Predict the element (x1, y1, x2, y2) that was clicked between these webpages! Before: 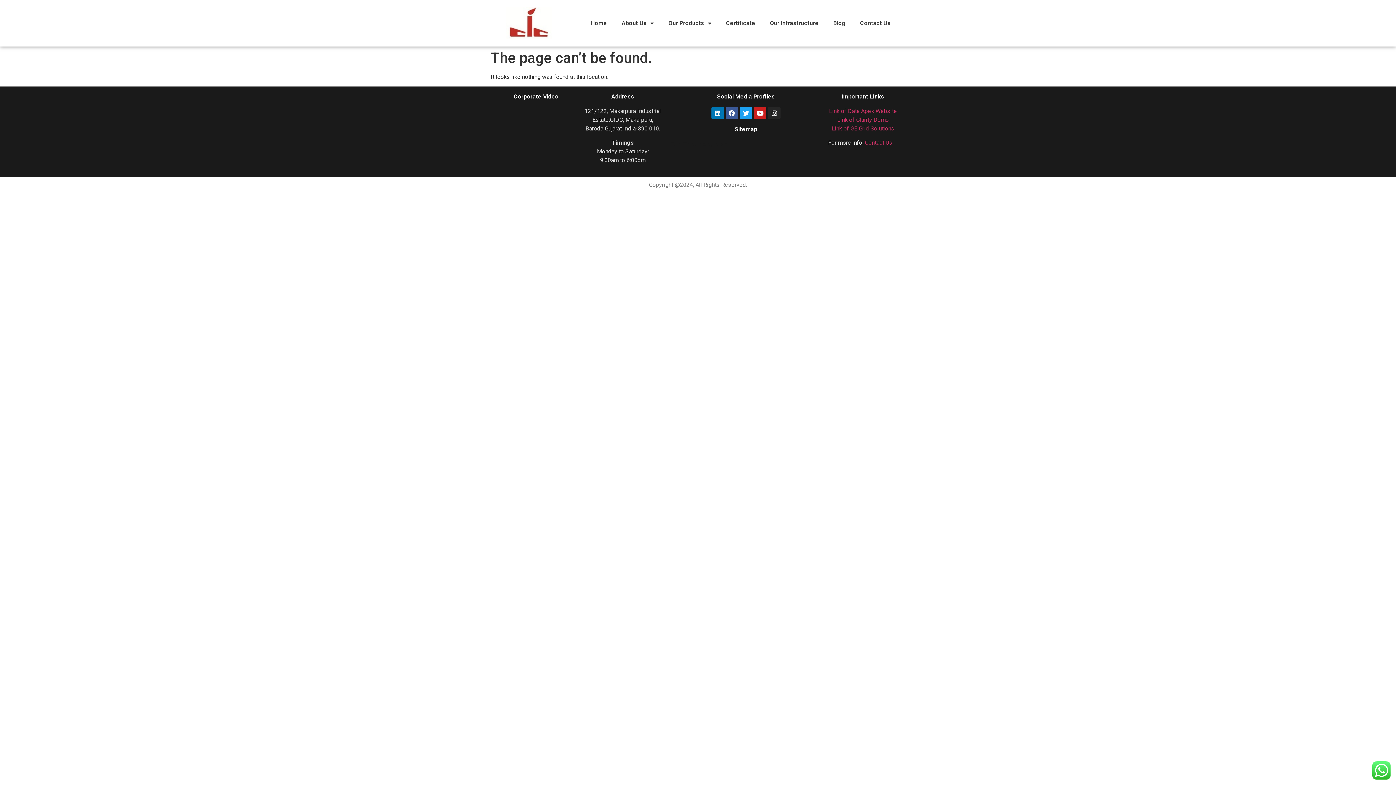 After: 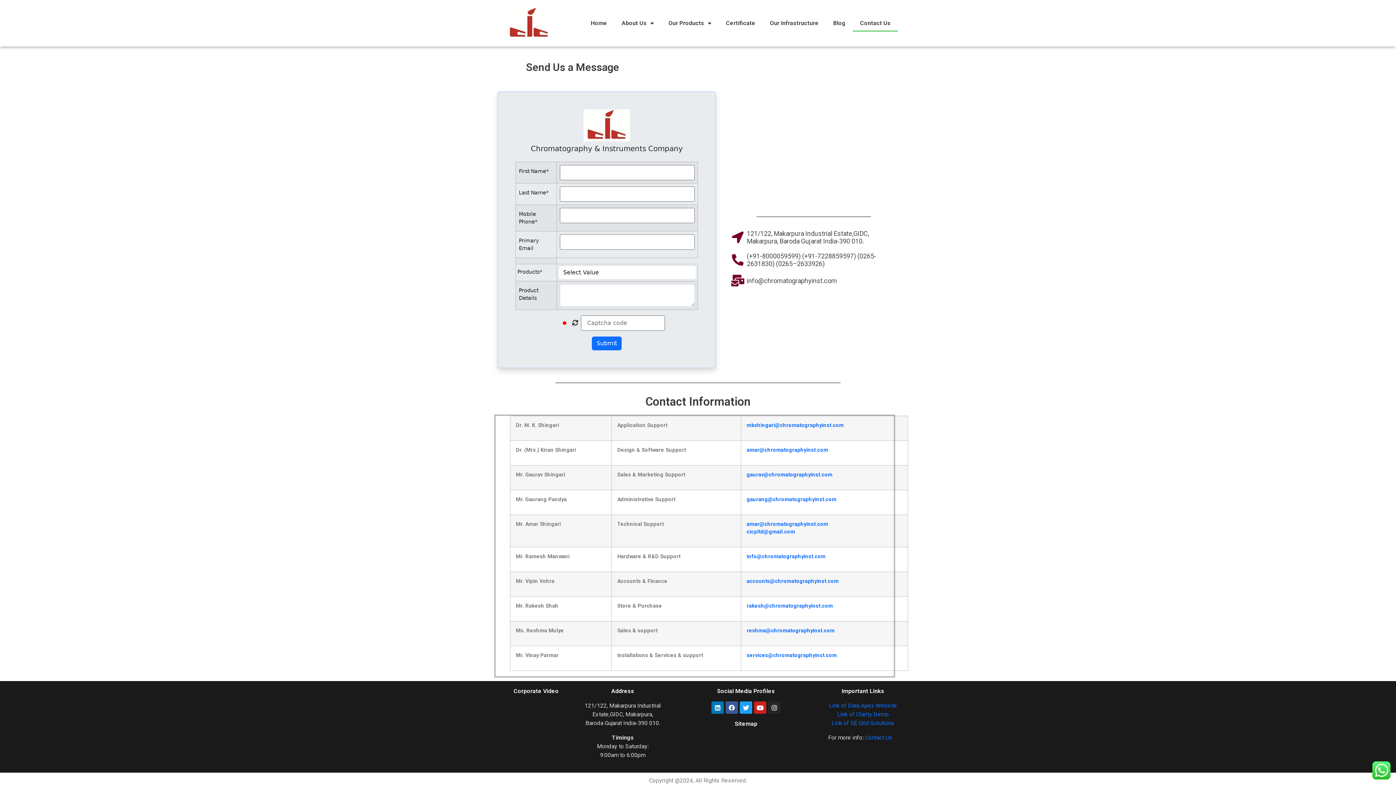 Action: bbox: (865, 139, 892, 146) label: Contact Us